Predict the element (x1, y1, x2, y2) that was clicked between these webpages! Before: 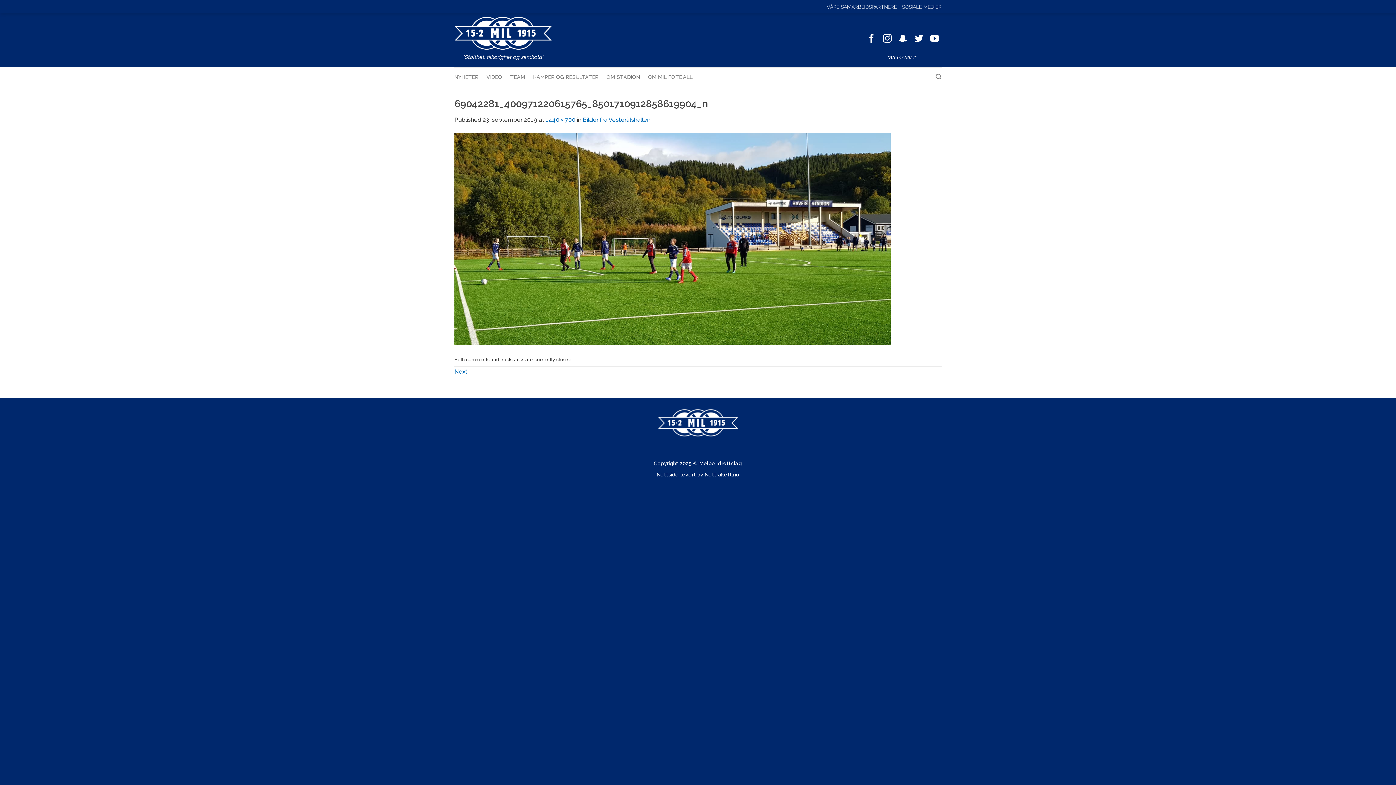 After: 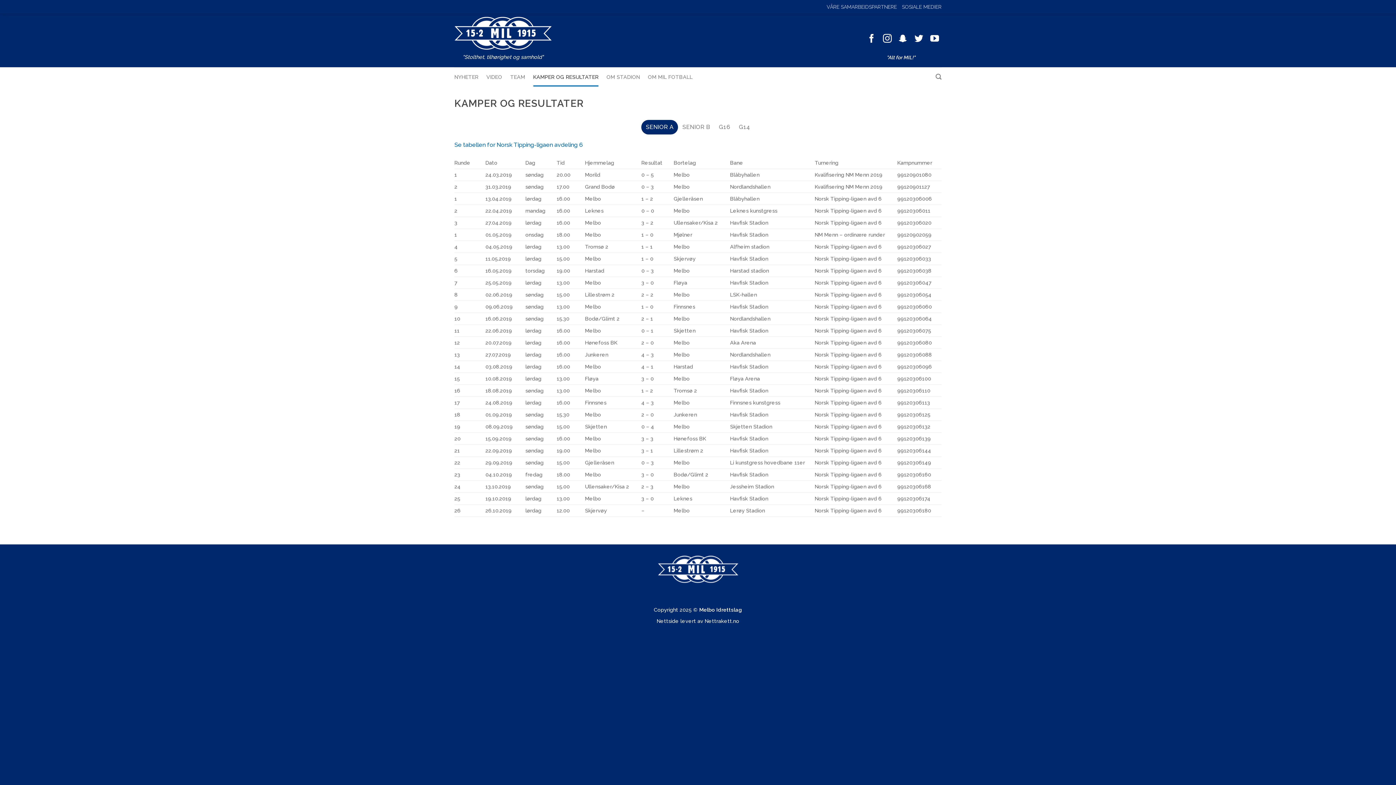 Action: bbox: (533, 67, 598, 86) label: KAMPER OG RESULTATER